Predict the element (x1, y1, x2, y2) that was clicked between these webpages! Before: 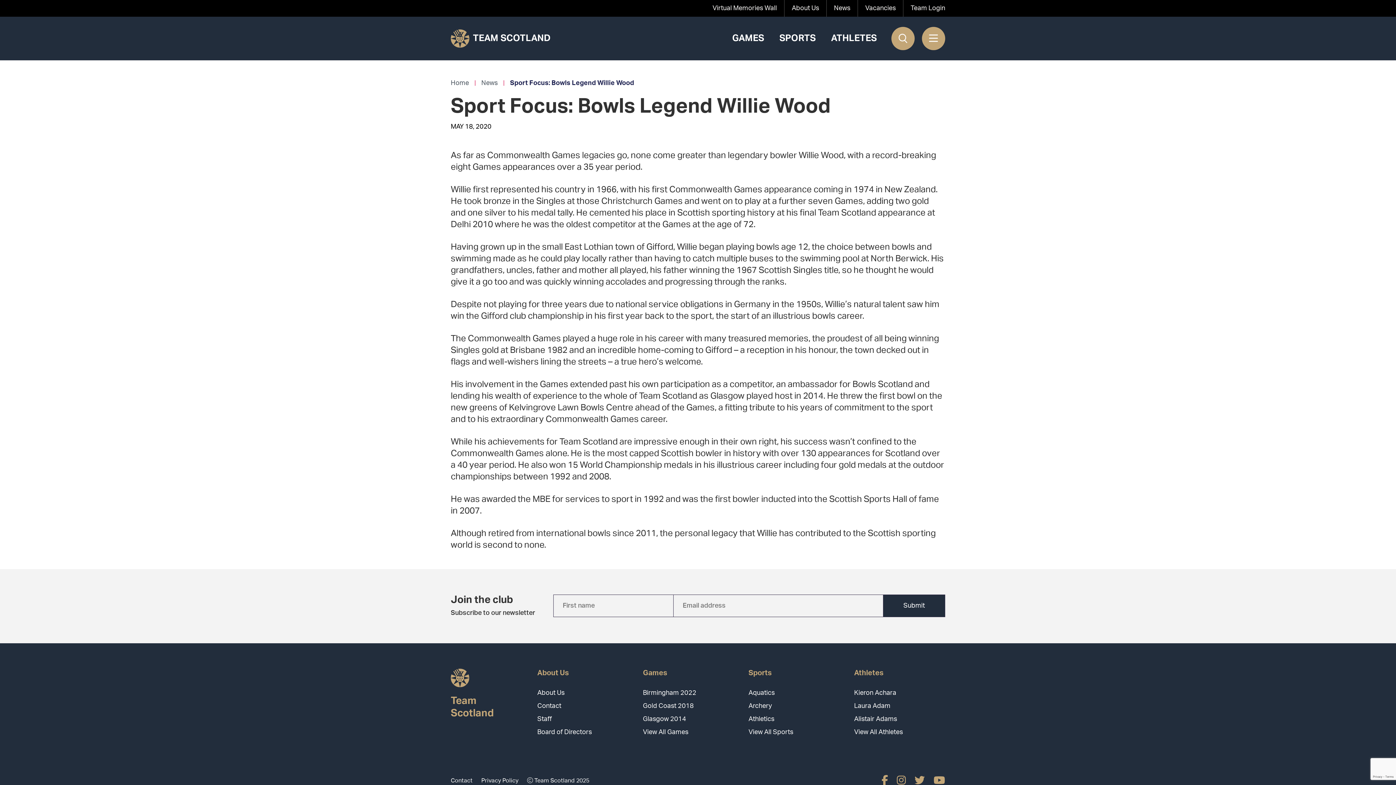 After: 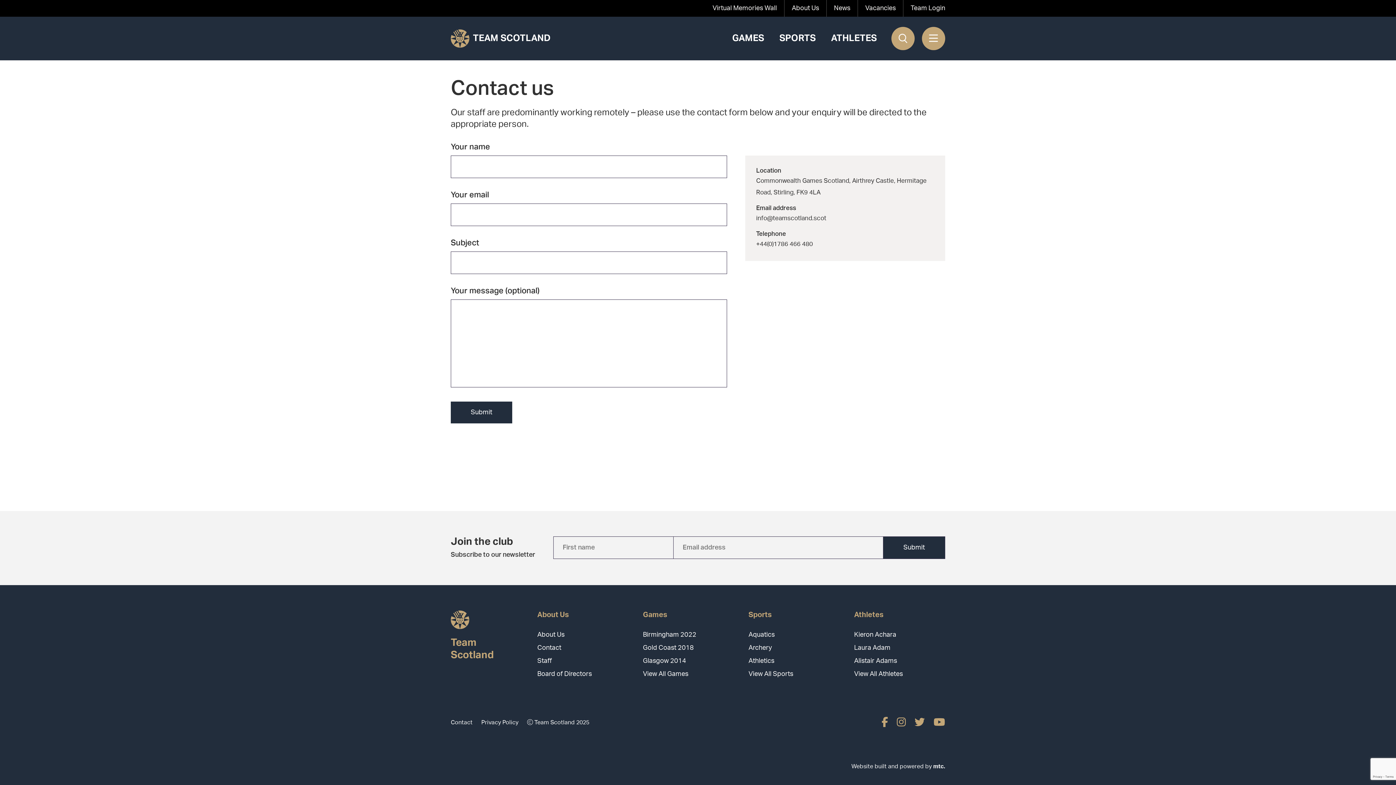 Action: label: Contact bbox: (537, 701, 628, 711)